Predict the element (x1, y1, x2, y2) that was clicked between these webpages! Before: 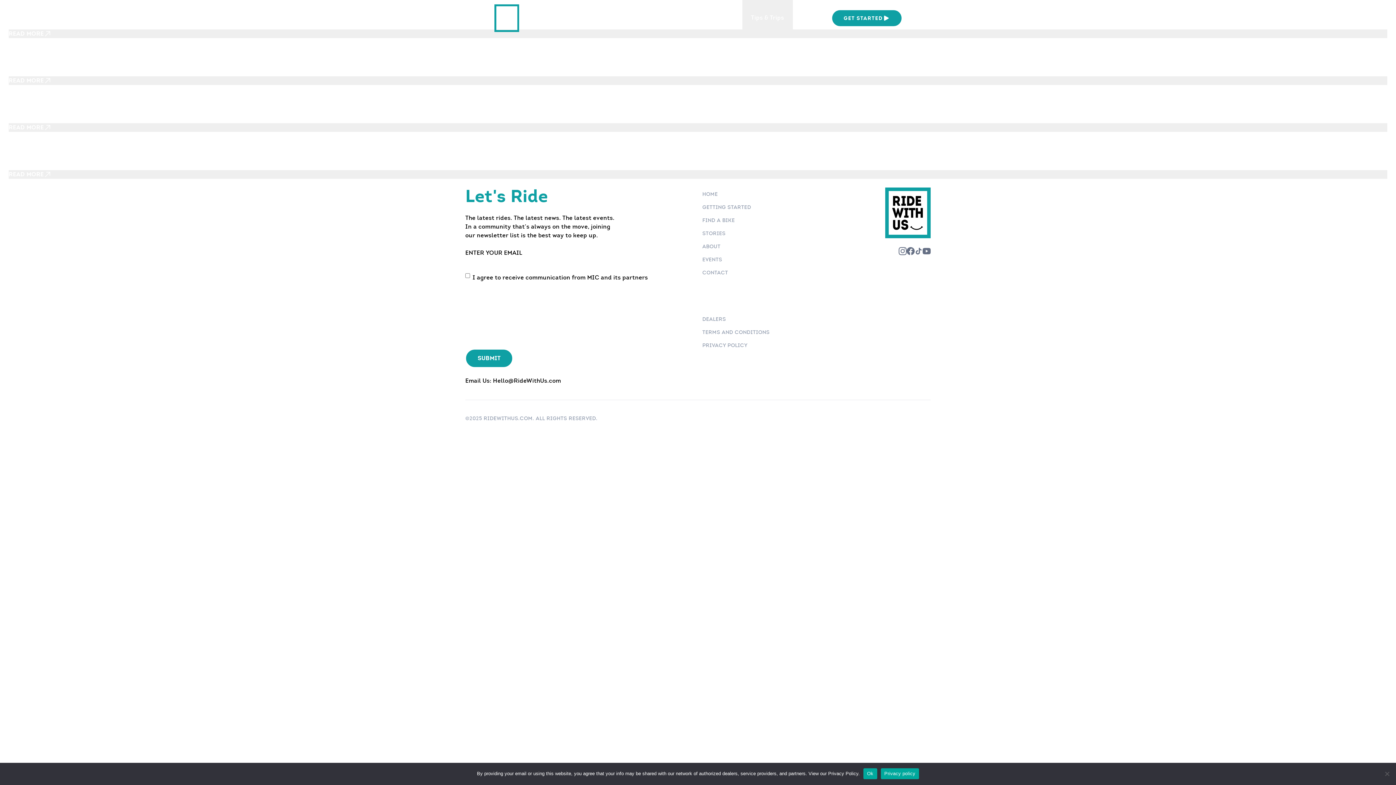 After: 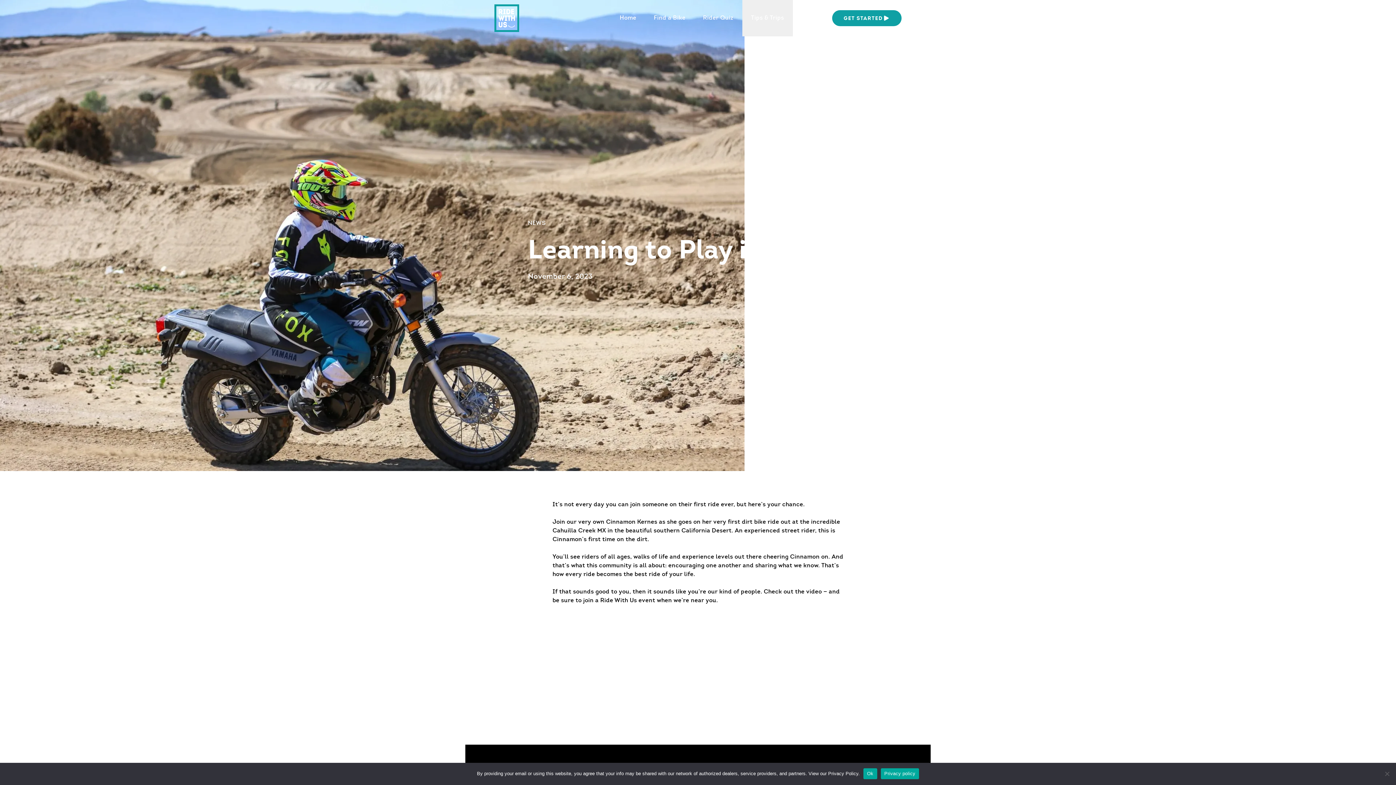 Action: label: NOVEMBER 6, 2023

Learning to Play in the Dirt
READ MORE bbox: (0, 93, 1396, 140)